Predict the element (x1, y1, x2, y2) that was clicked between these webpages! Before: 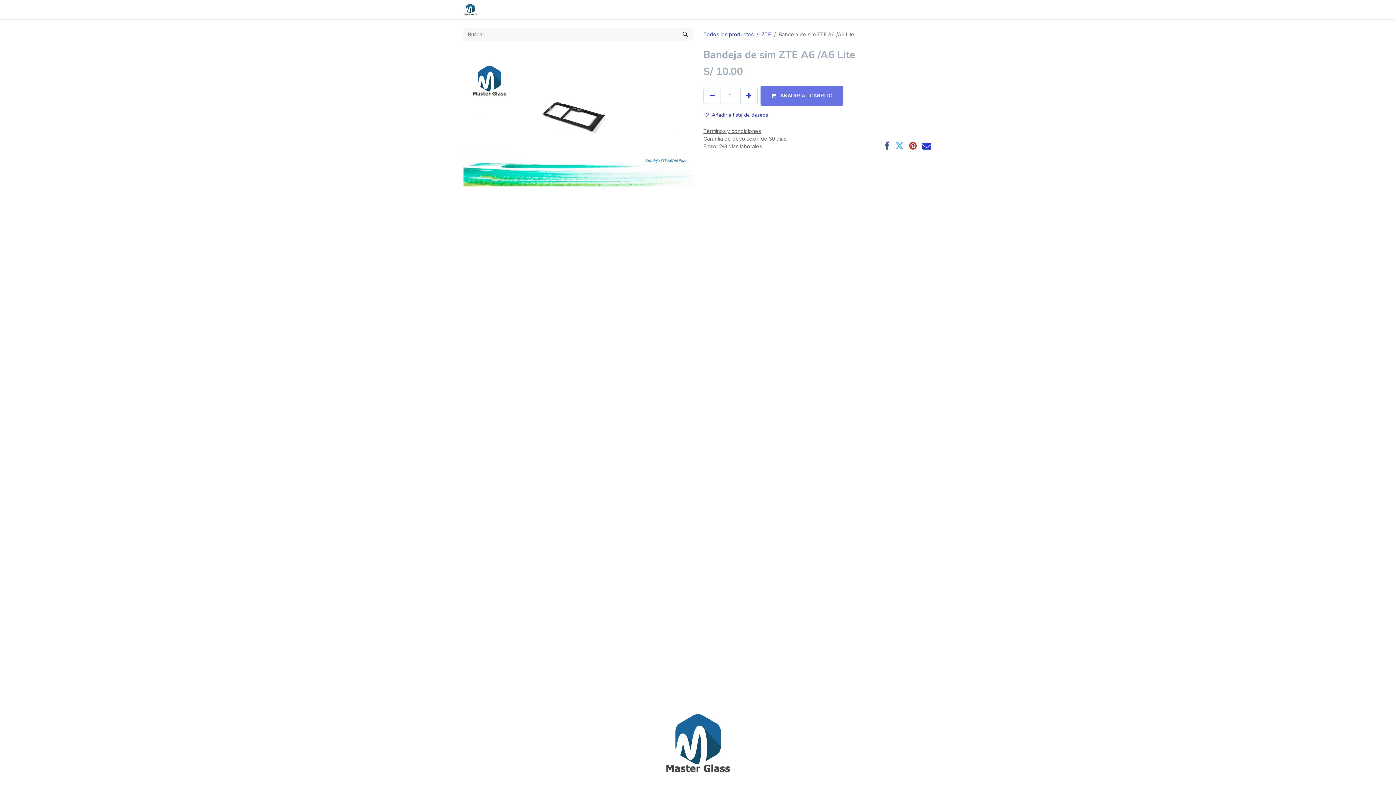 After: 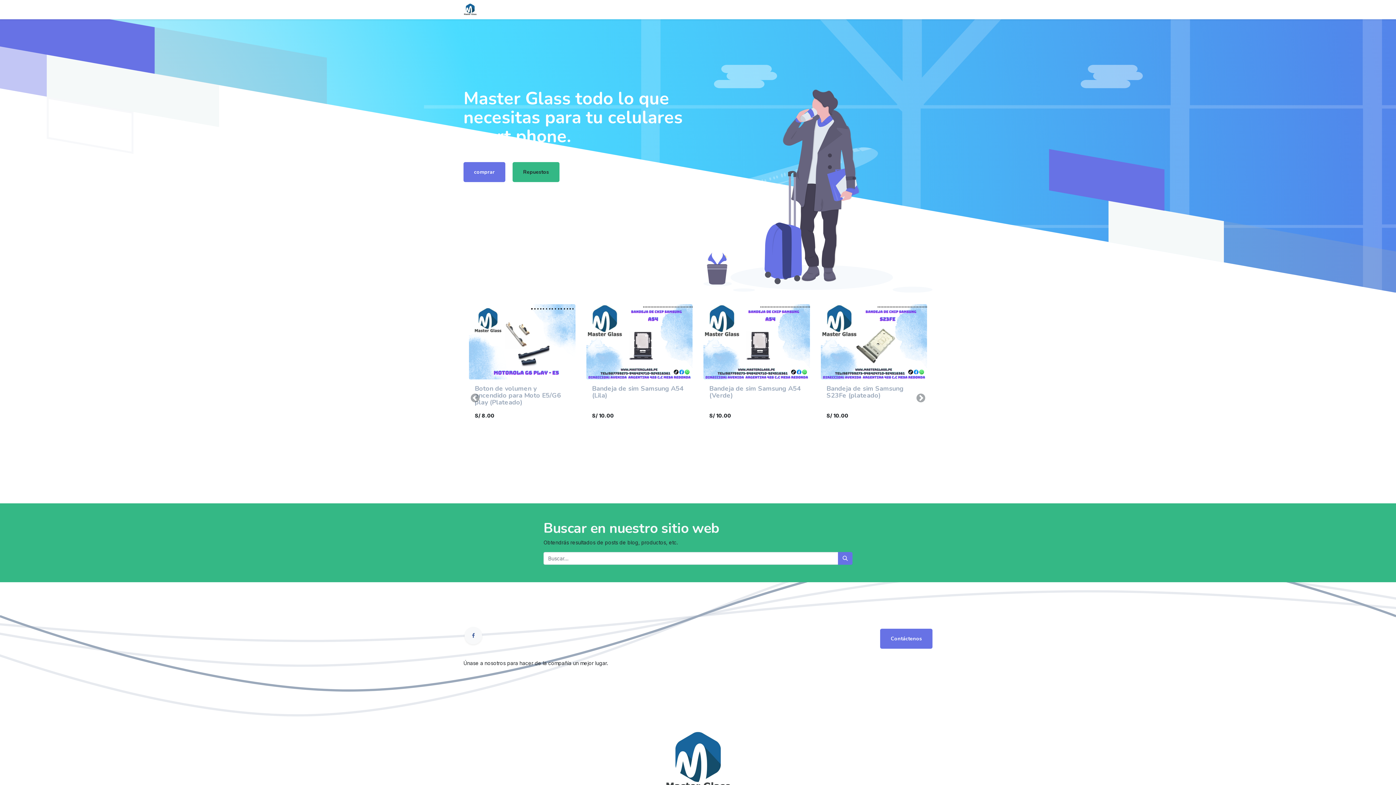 Action: label: Inicio bbox: (482, 2, 500, 16)